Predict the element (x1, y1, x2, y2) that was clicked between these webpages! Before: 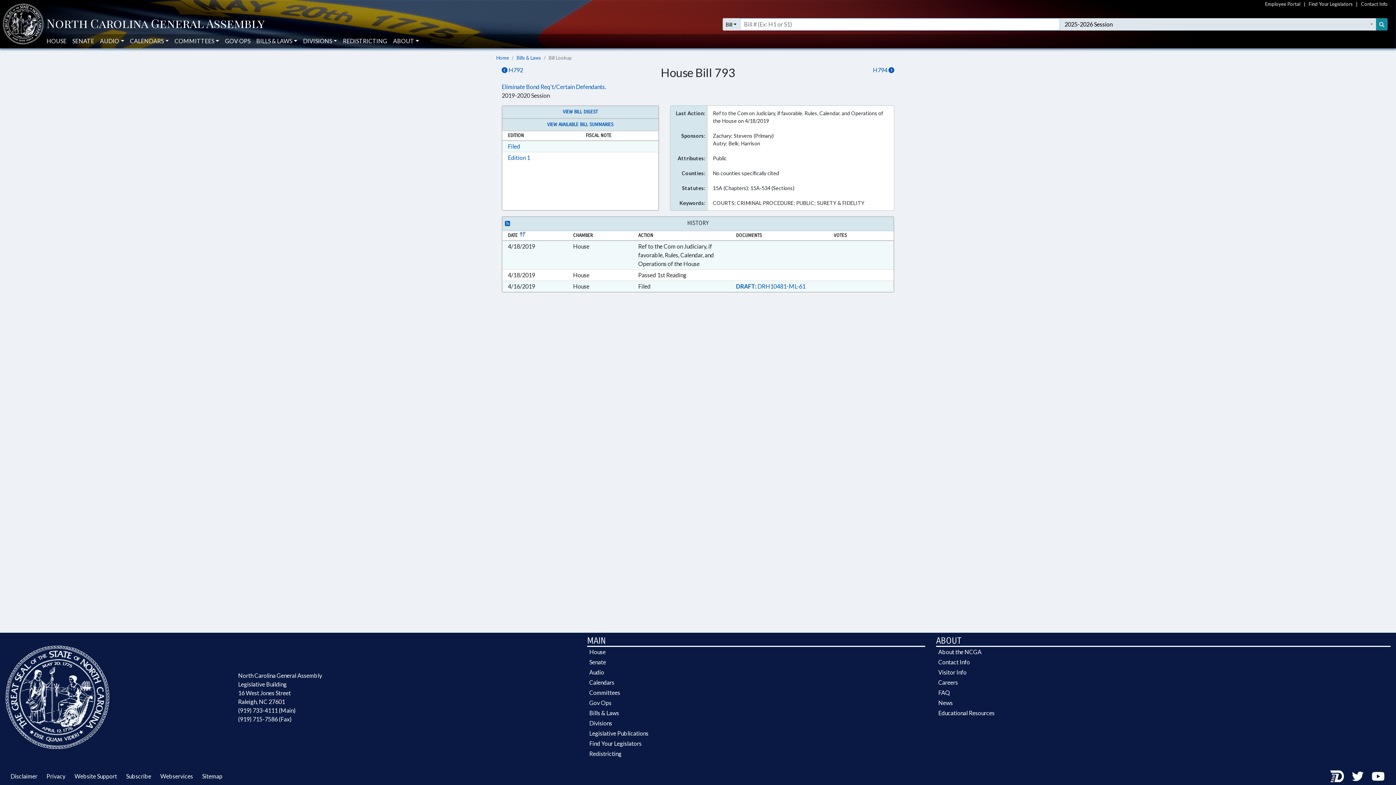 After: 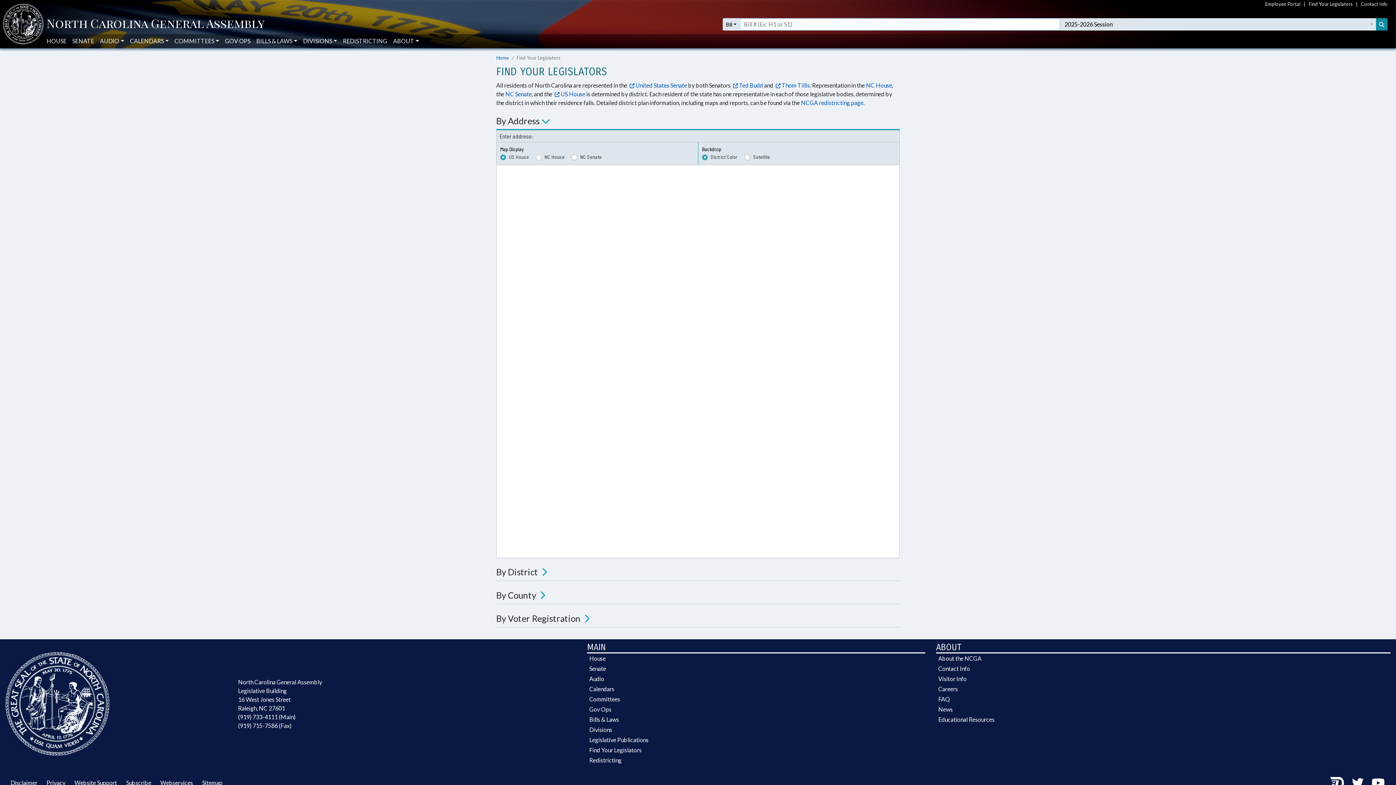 Action: label: Find Your Legislators bbox: (1309, 0, 1353, 8)